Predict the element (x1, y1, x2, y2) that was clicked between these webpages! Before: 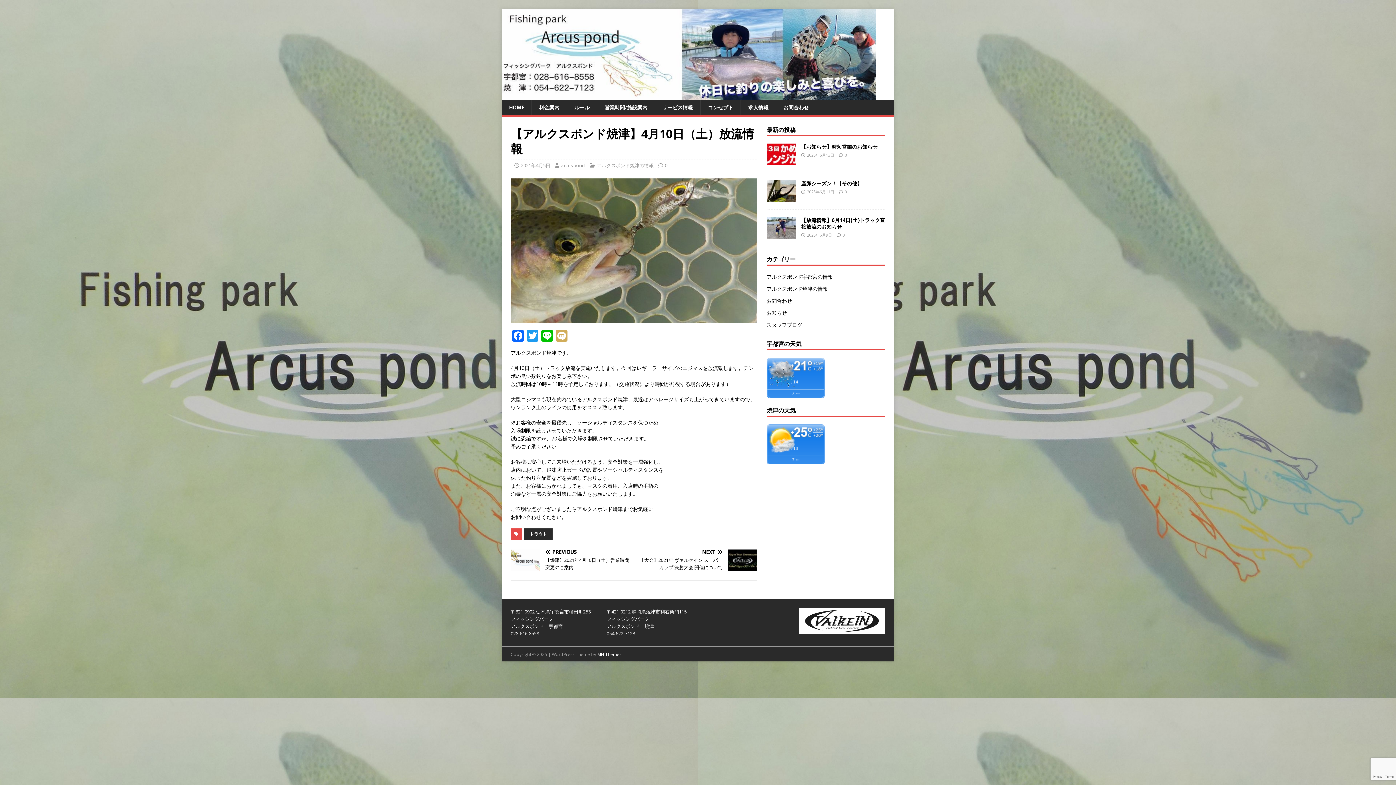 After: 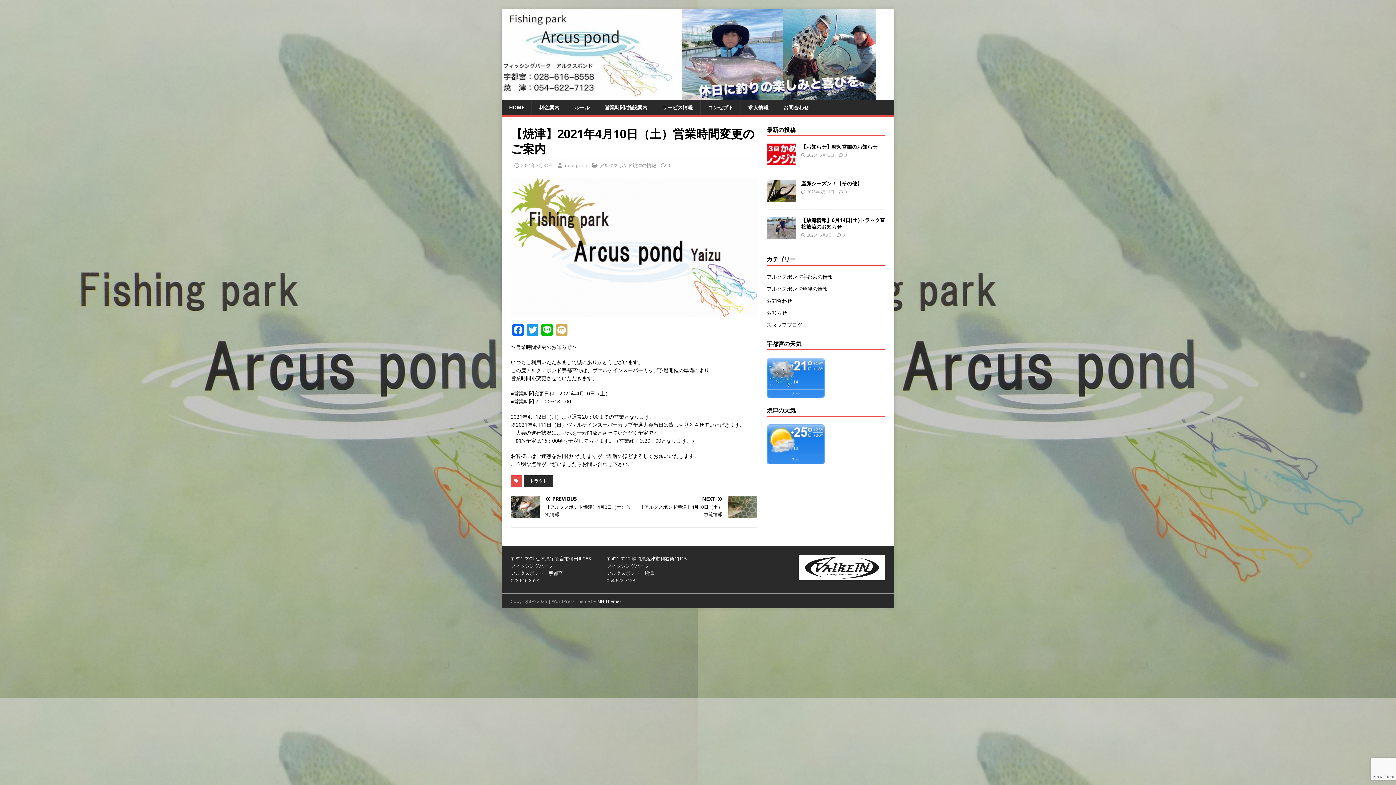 Action: label: PREVIOUS

【焼津】2021年4月10日（土）営業時間変更のご案内 bbox: (510, 549, 631, 571)